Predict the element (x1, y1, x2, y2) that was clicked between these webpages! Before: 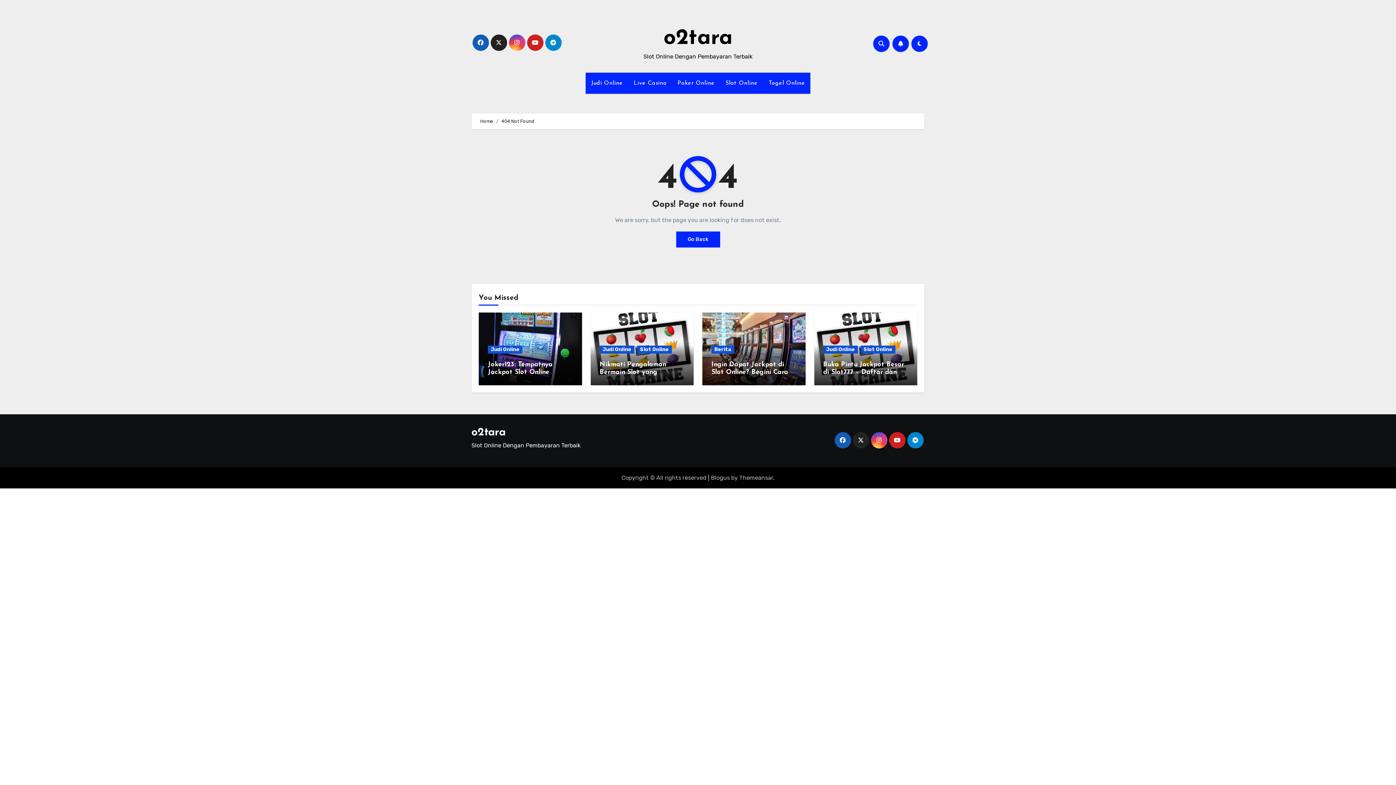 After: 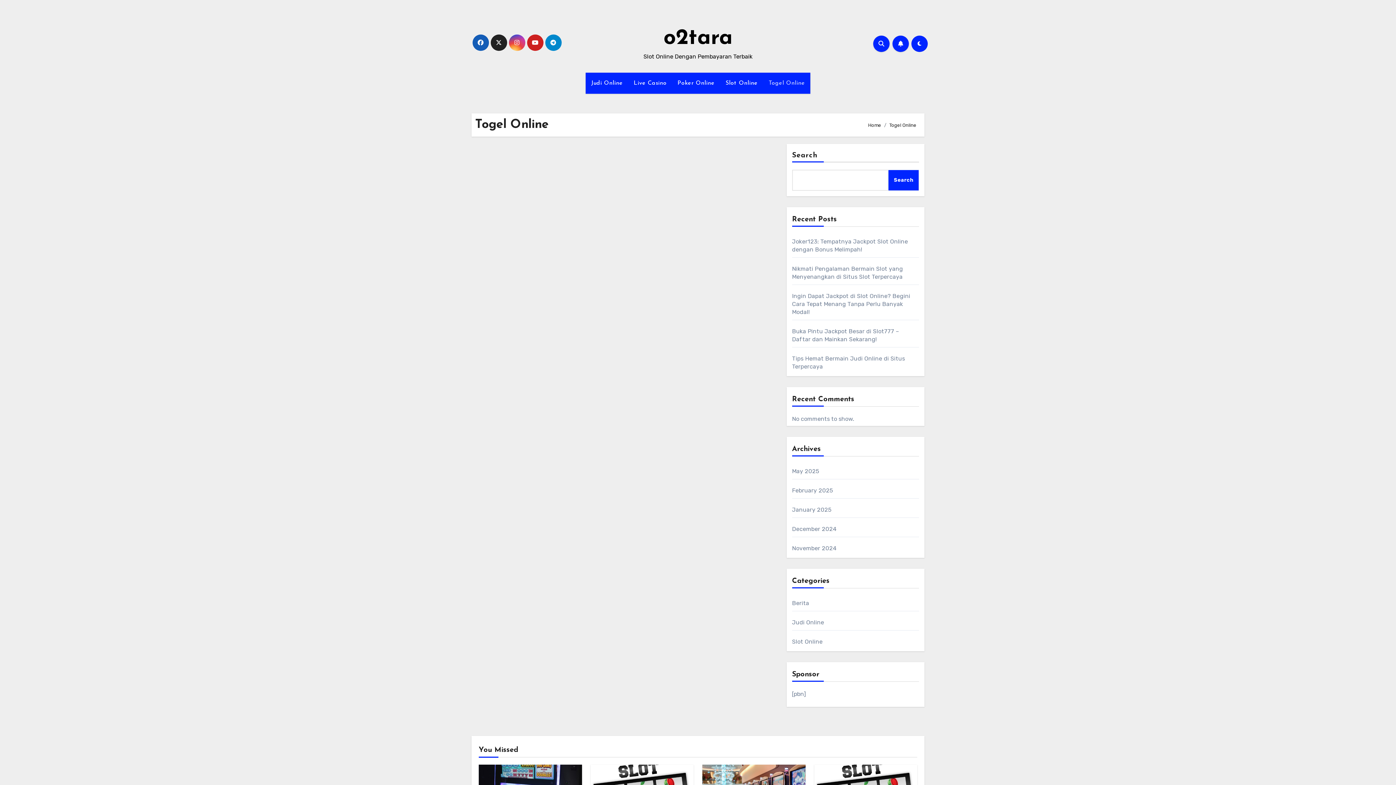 Action: label: Togel Online bbox: (763, 72, 810, 93)